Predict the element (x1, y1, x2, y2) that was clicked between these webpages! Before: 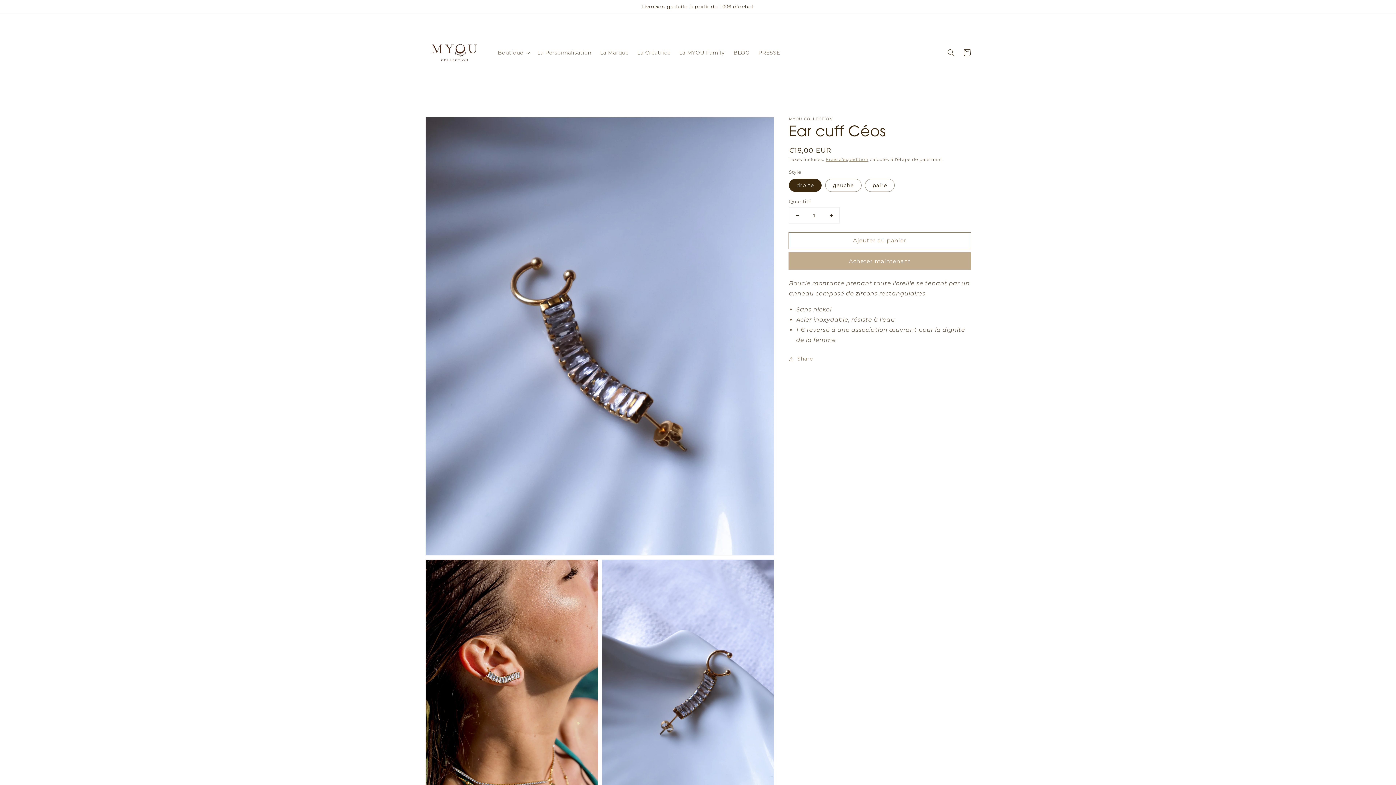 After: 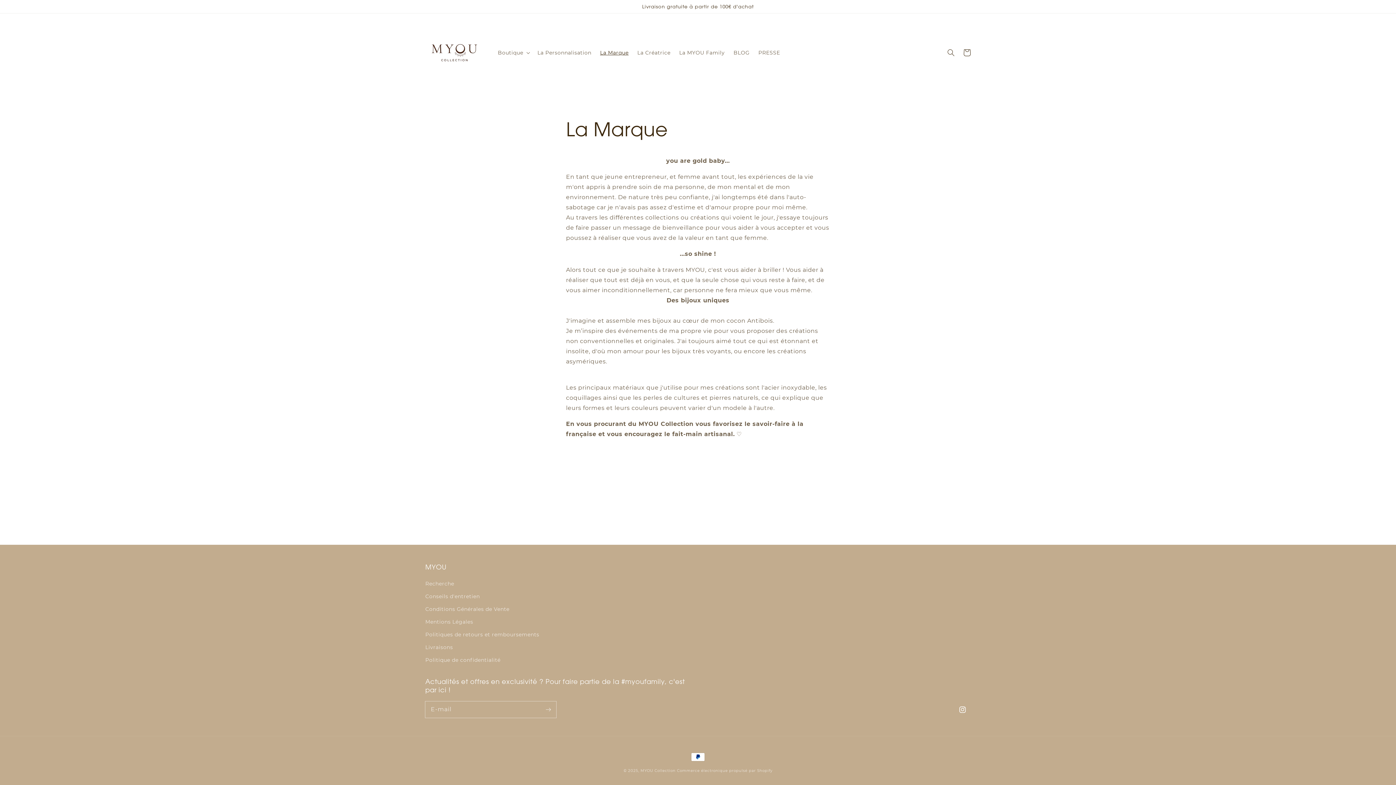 Action: bbox: (595, 44, 633, 60) label: La Marque